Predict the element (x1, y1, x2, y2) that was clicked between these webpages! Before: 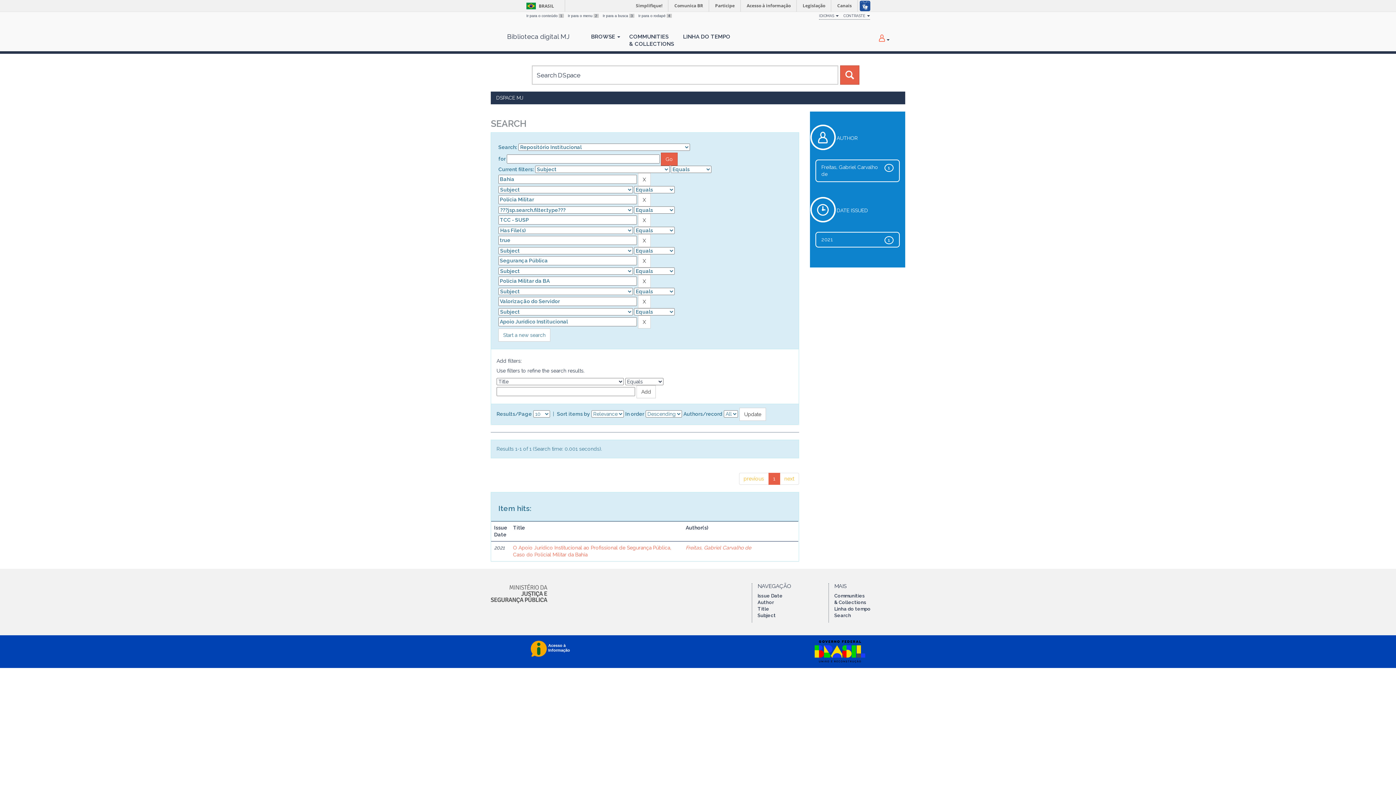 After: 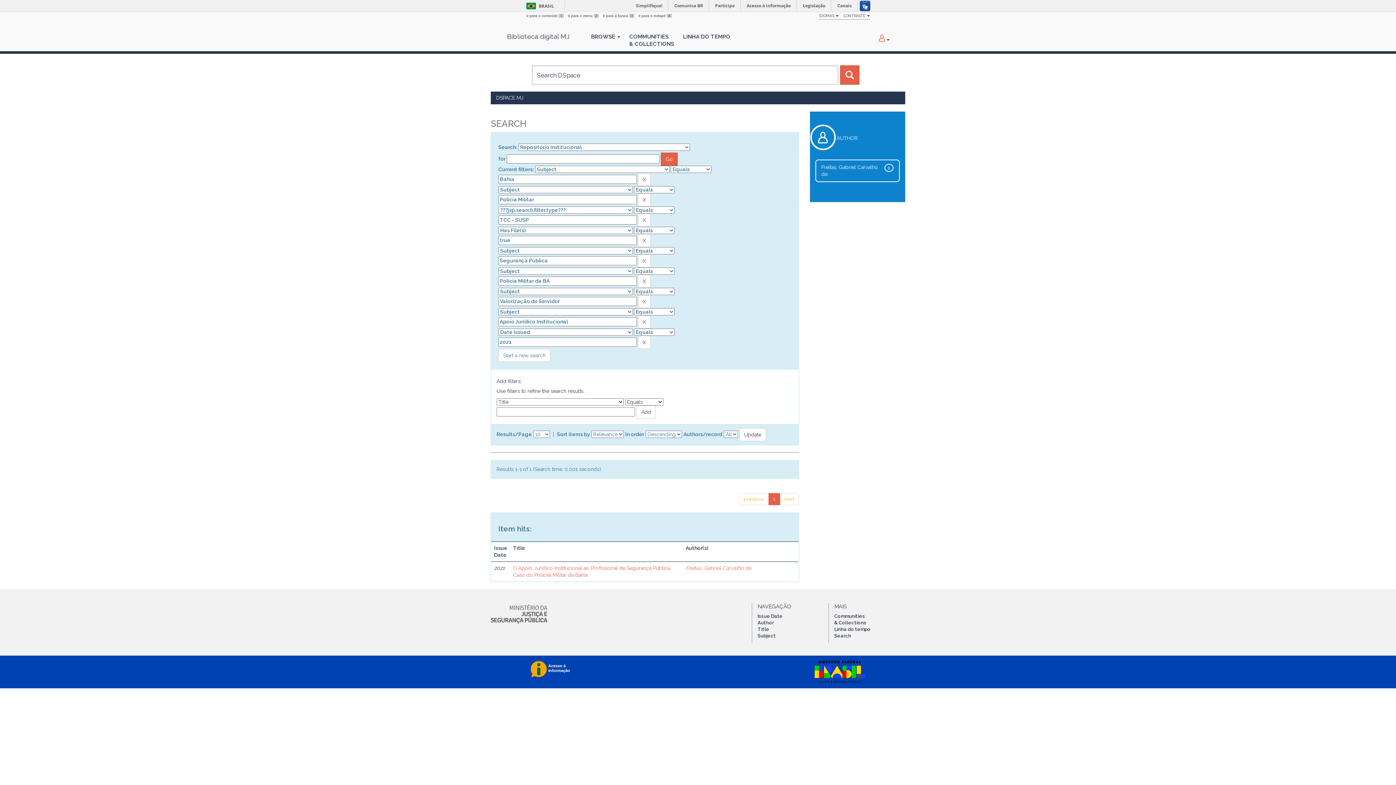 Action: label: 2021 bbox: (821, 236, 832, 242)